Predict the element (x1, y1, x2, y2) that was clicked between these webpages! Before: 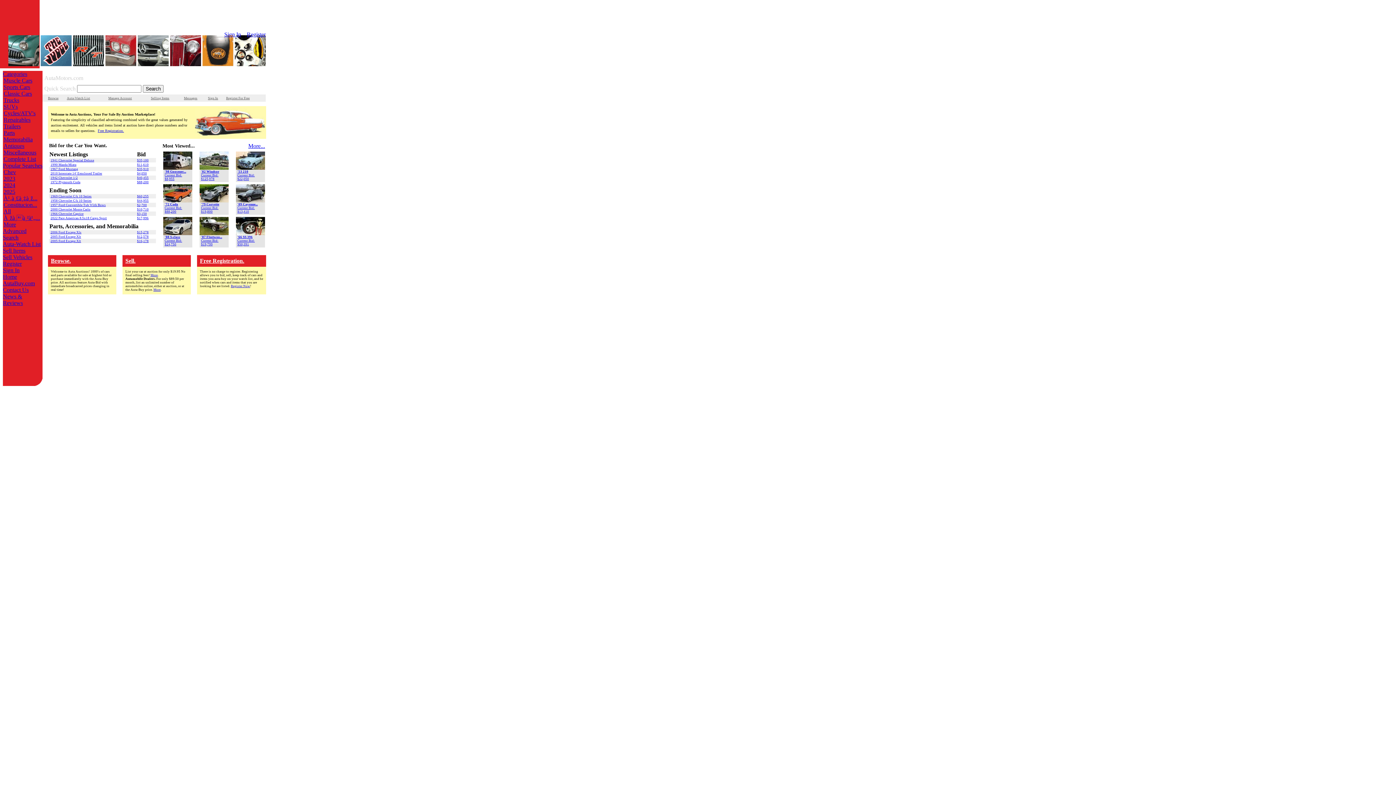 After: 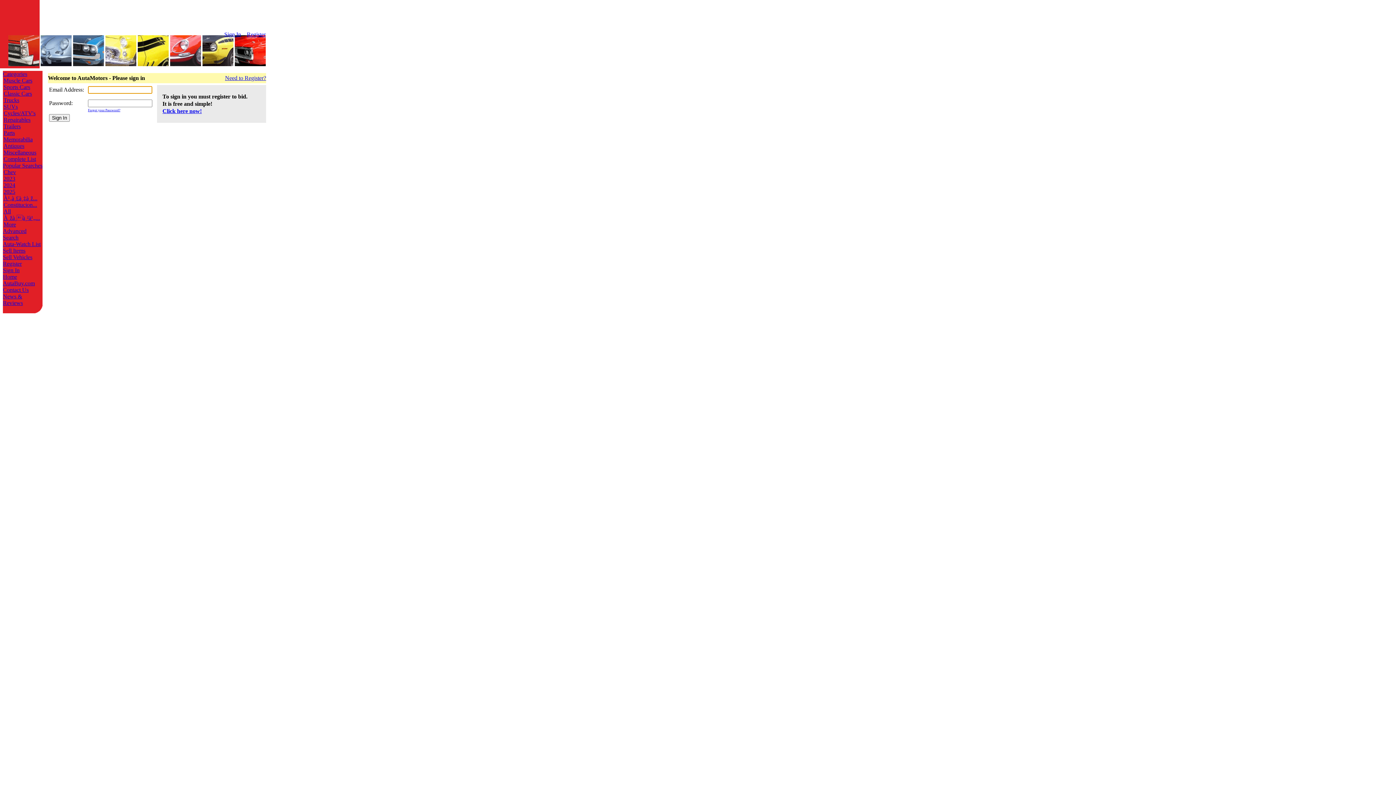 Action: bbox: (208, 96, 218, 100) label: Sign In